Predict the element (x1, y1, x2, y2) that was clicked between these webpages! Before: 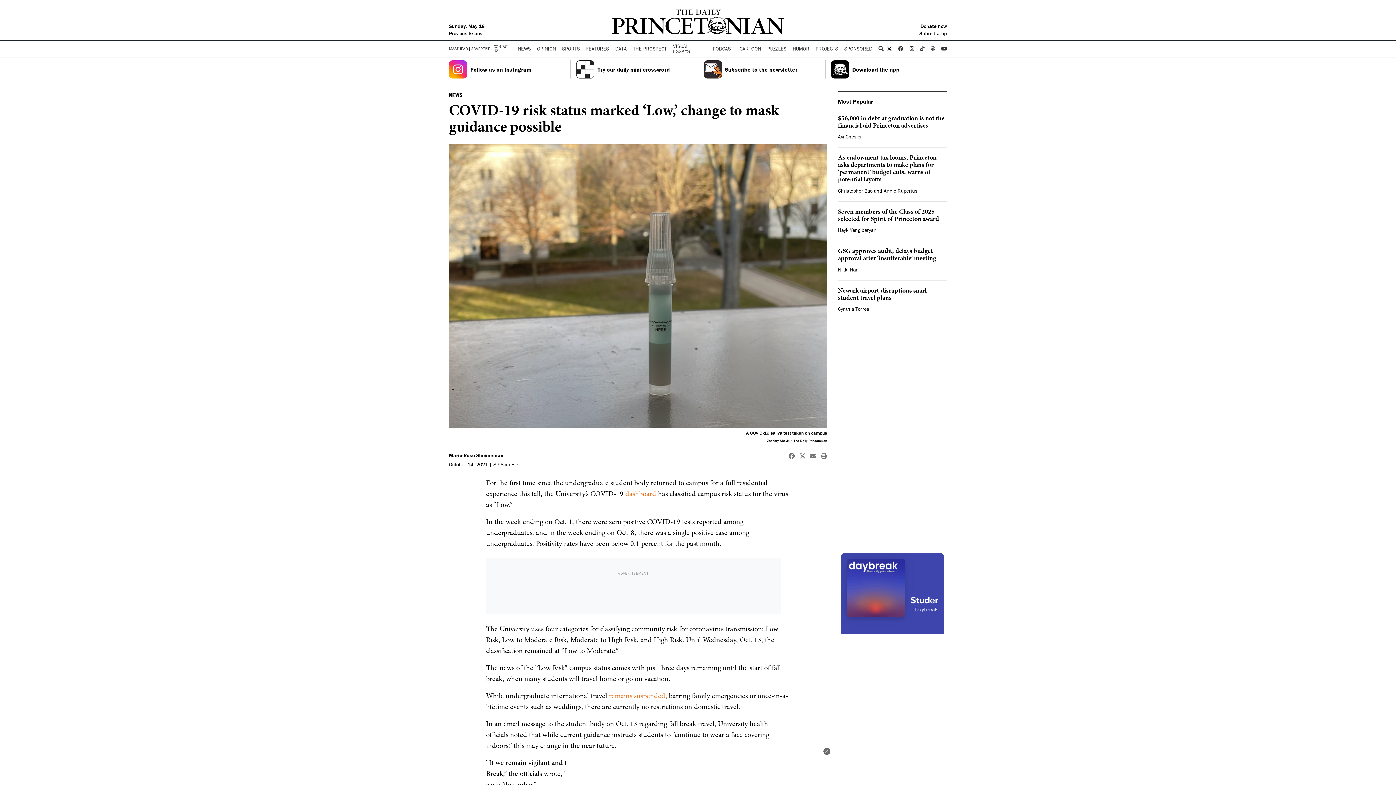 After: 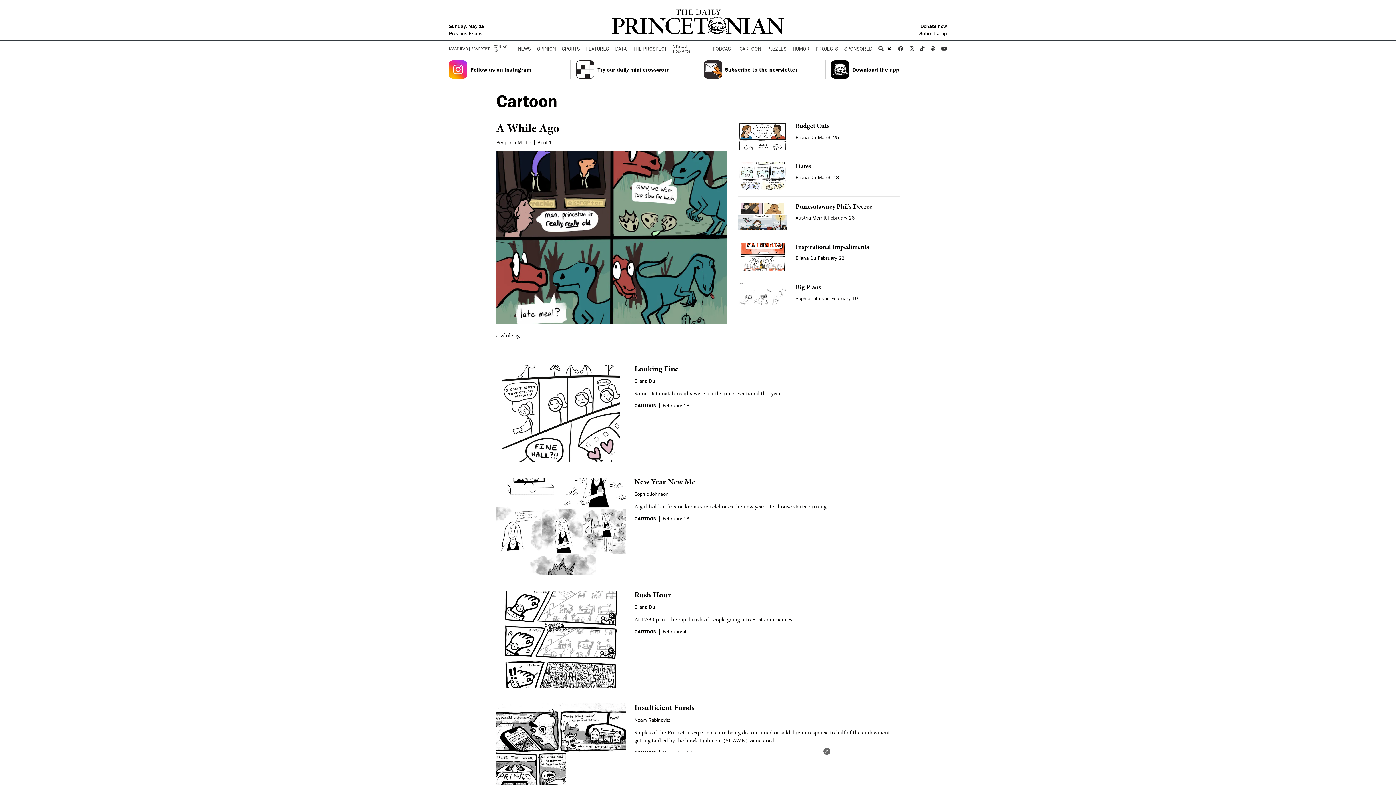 Action: bbox: (736, 43, 764, 54) label: CARTOON